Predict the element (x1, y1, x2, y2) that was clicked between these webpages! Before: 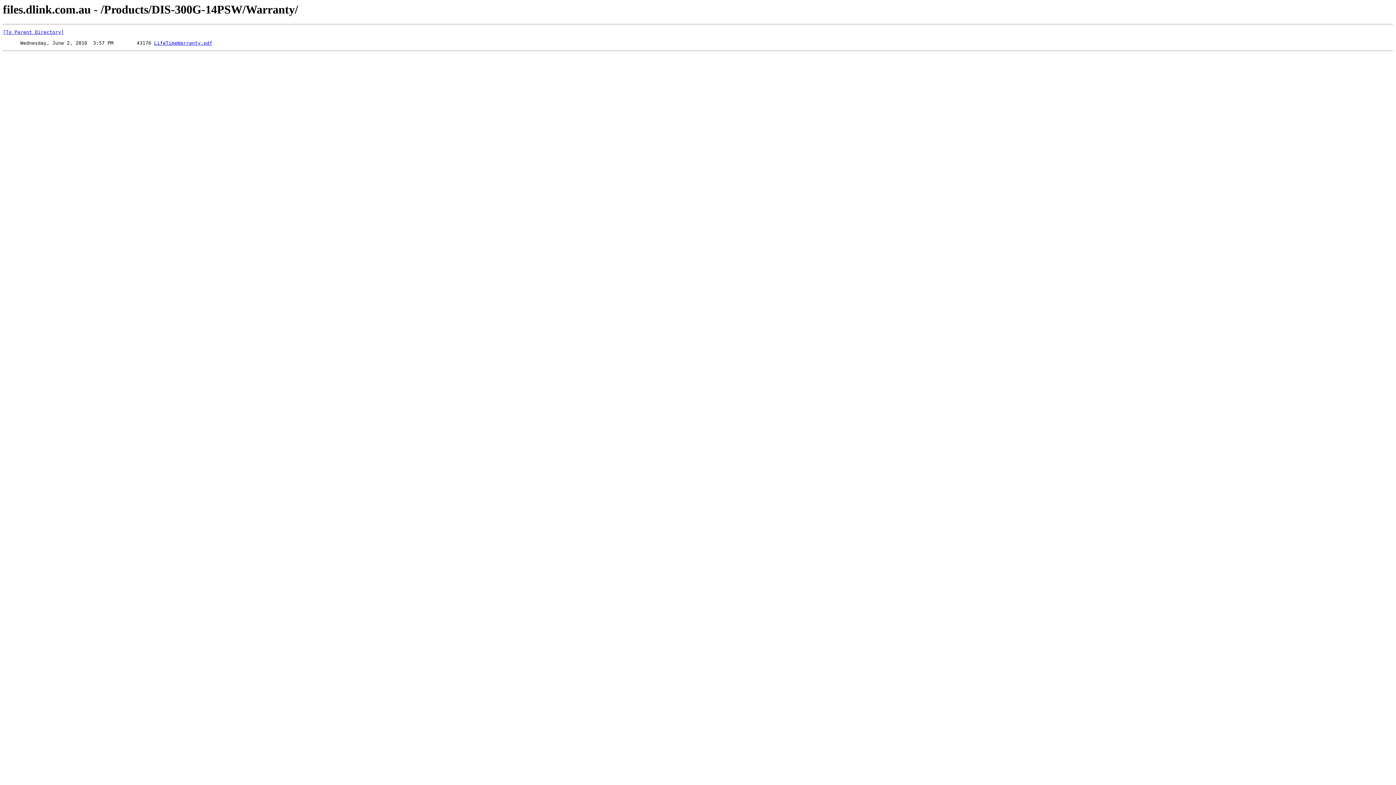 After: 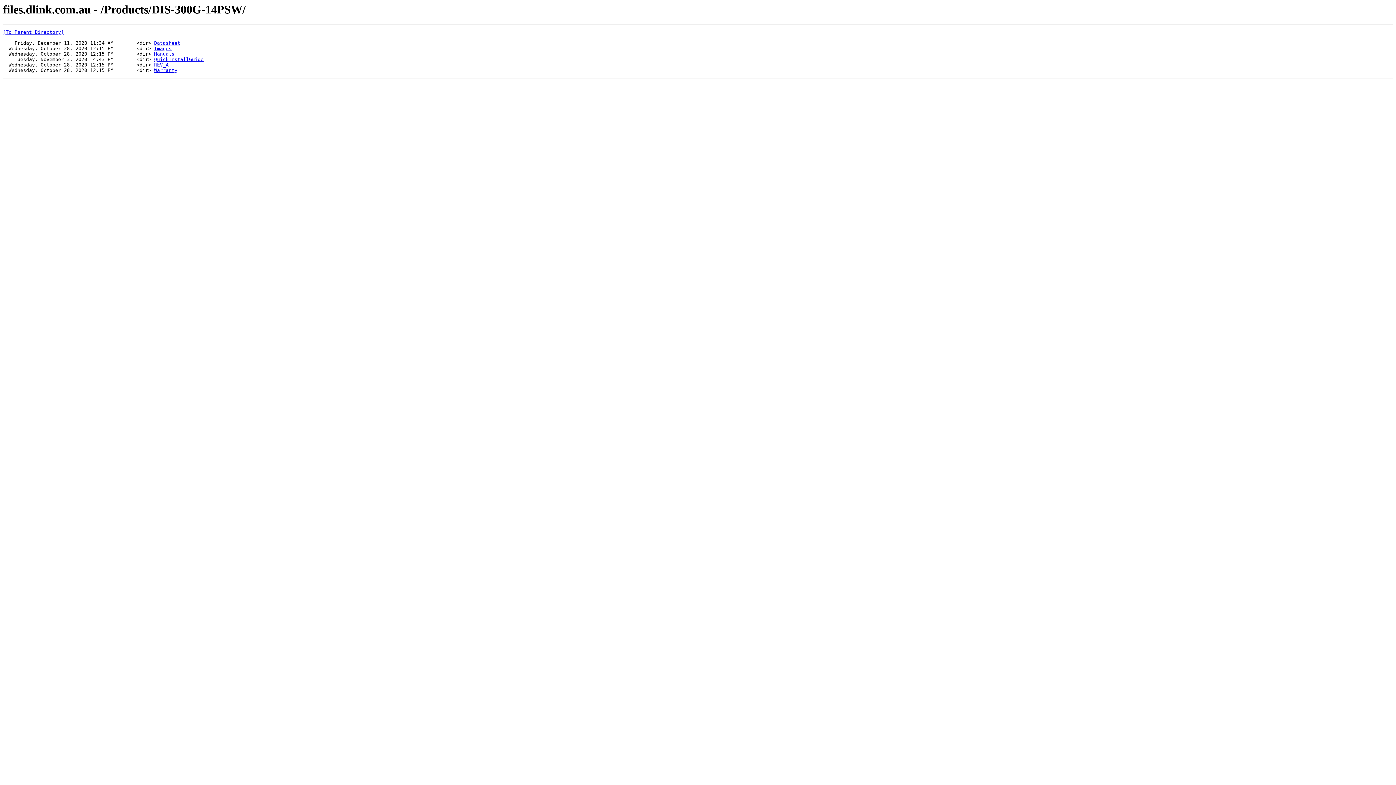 Action: label: [To Parent Directory] bbox: (2, 29, 64, 35)